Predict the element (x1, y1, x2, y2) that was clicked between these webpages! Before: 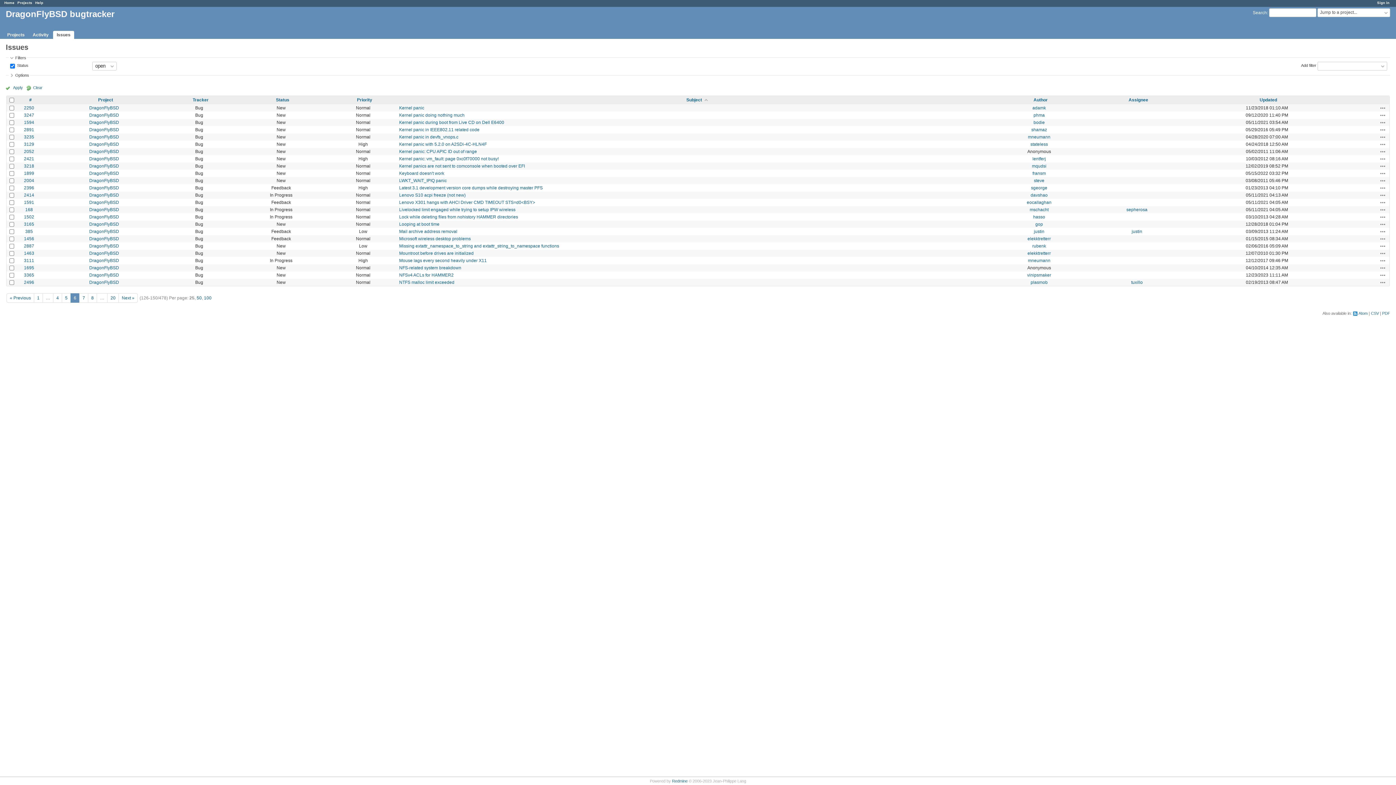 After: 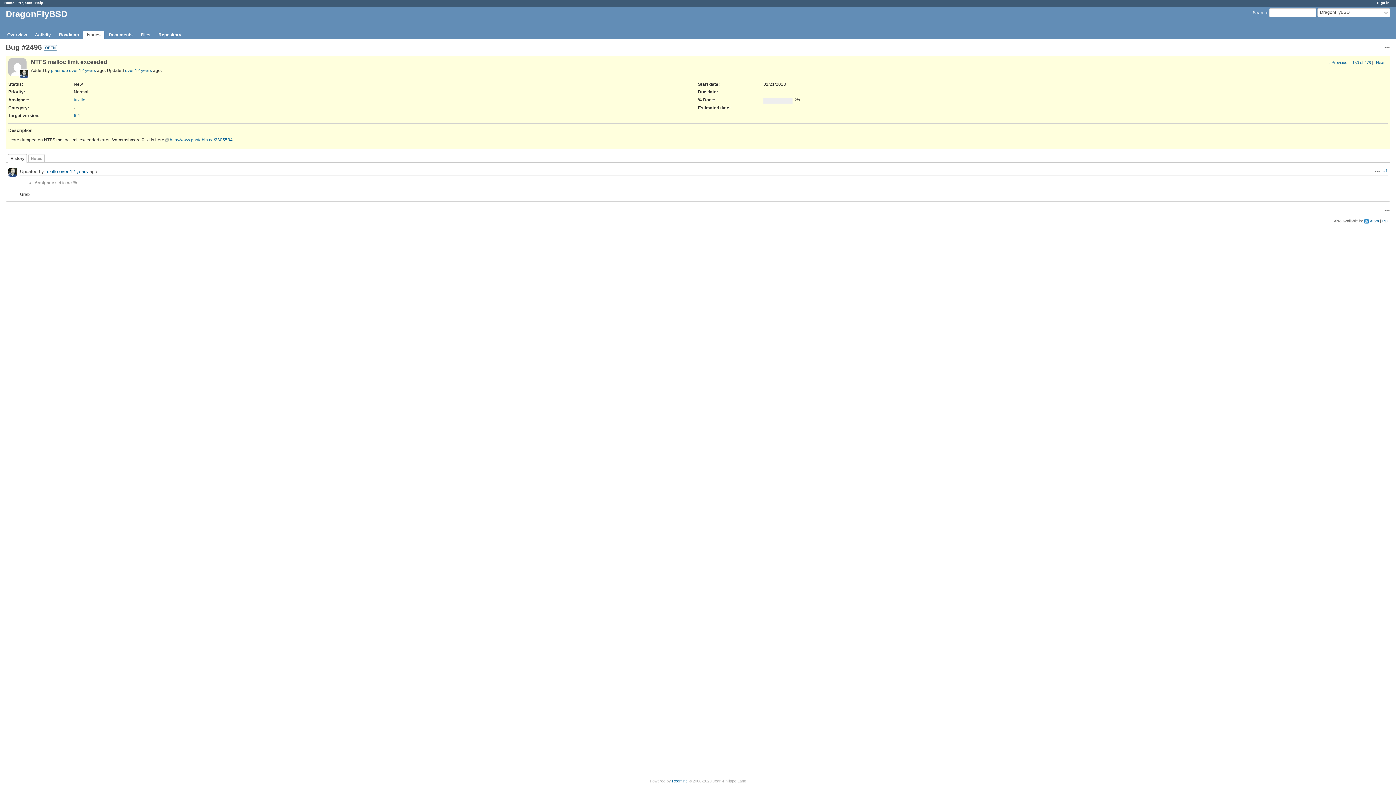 Action: bbox: (399, 279, 454, 285) label: NTFS malloc limit exceeded